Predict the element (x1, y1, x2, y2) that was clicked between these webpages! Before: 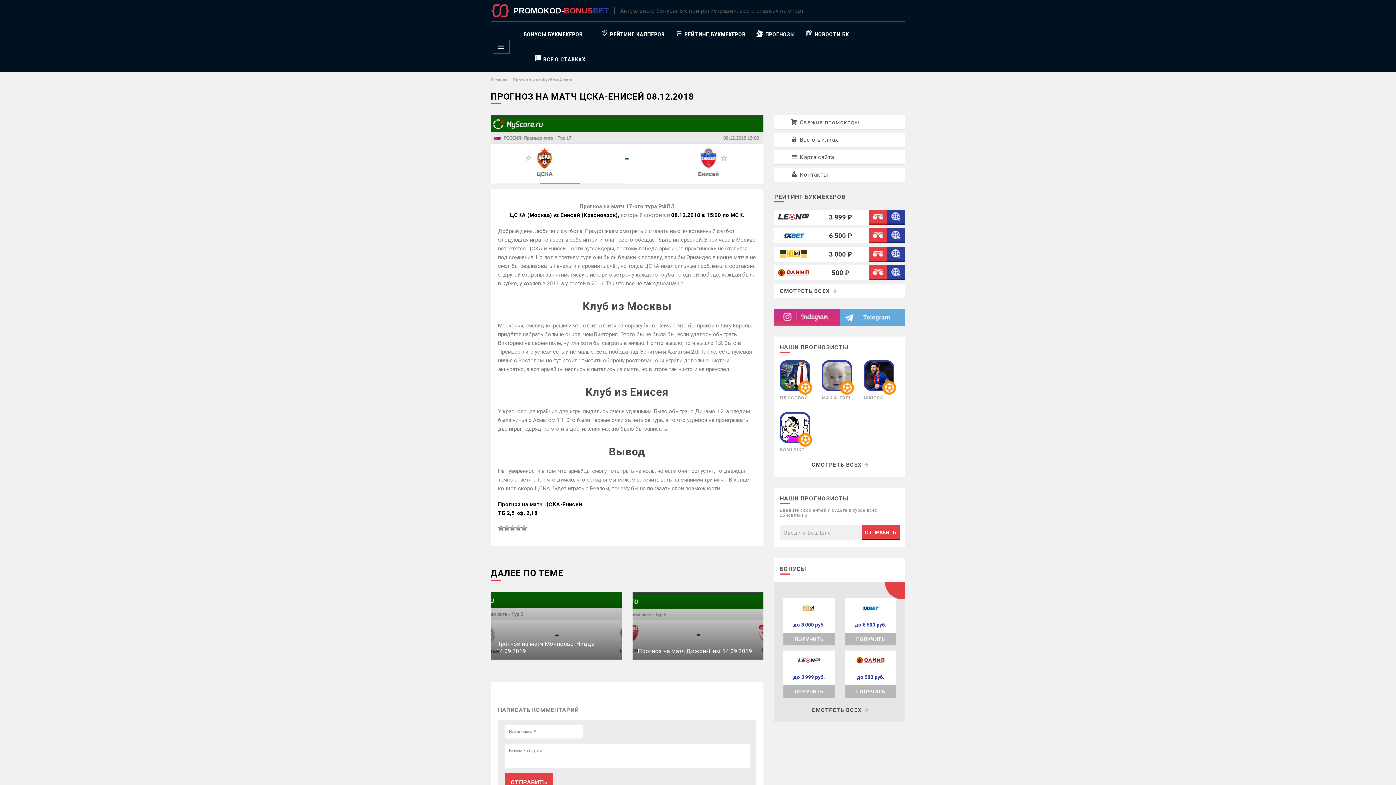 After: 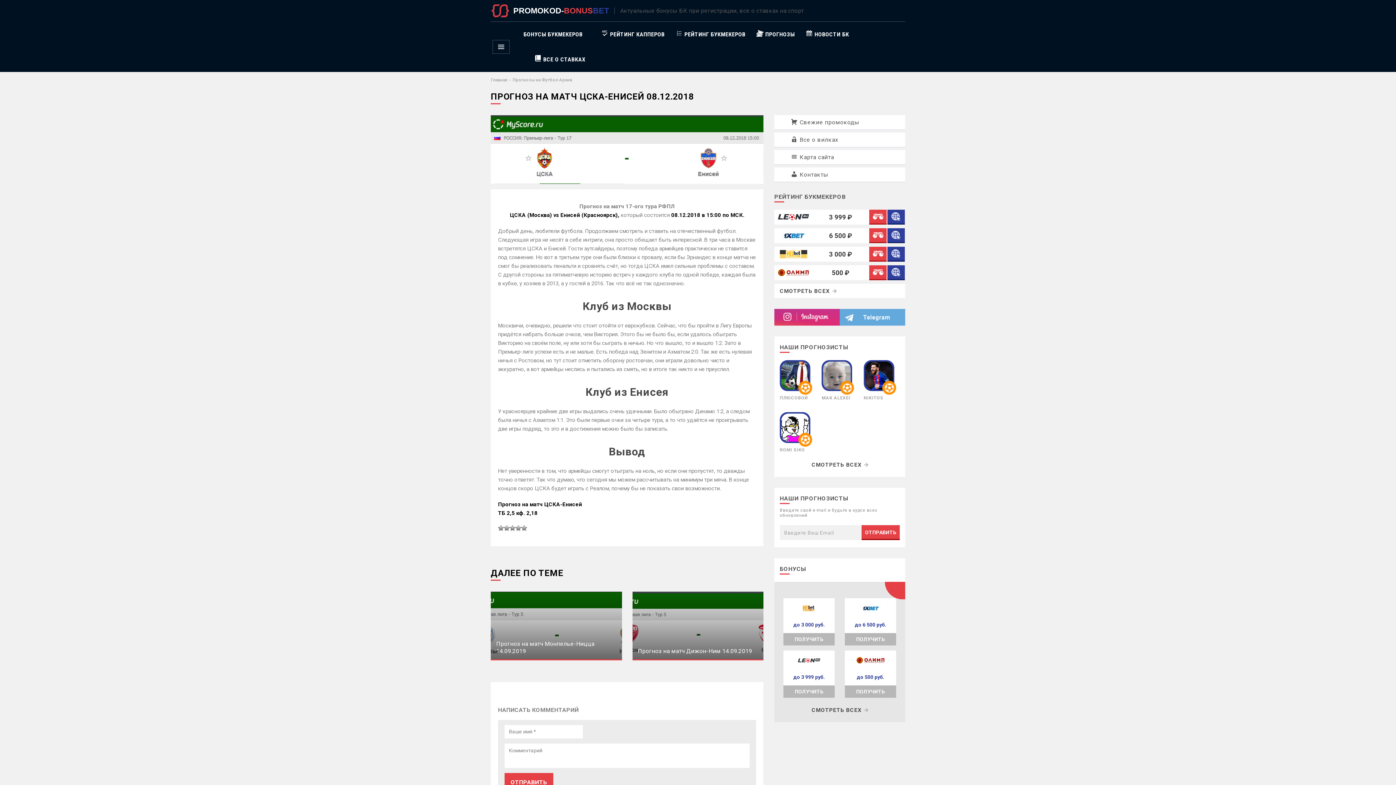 Action: bbox: (774, 309, 840, 325)